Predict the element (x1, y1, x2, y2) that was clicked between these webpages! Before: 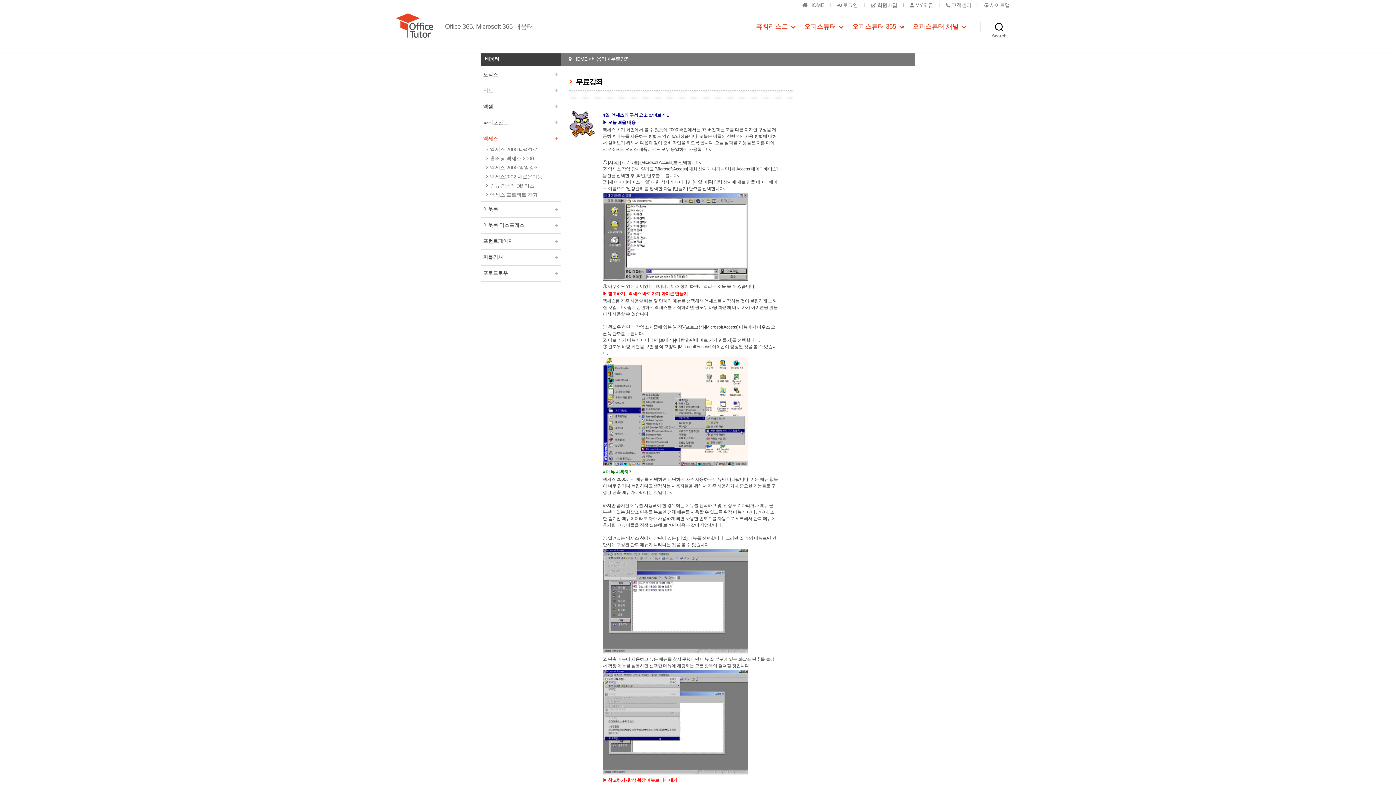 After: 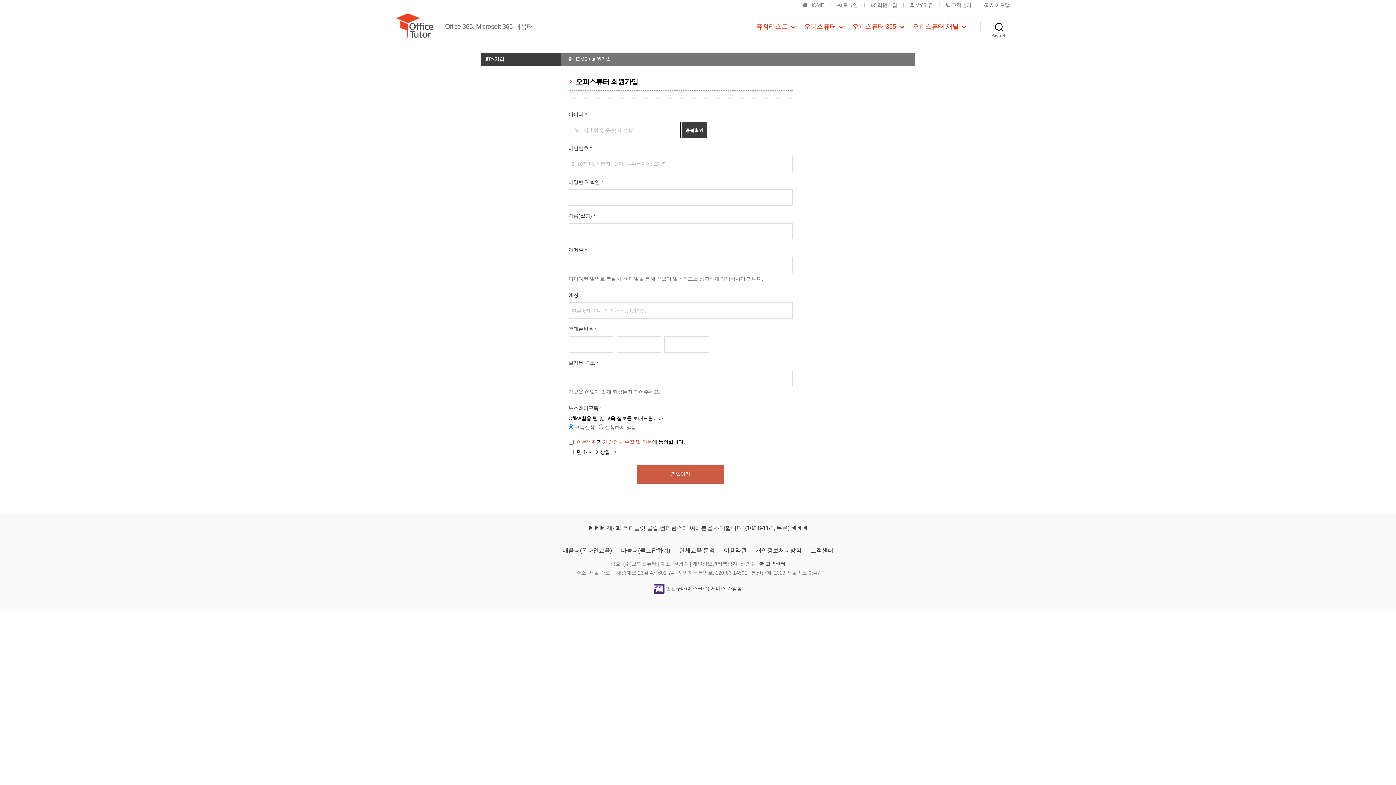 Action: label:  회원가입  bbox: (866, 2, 898, 10)